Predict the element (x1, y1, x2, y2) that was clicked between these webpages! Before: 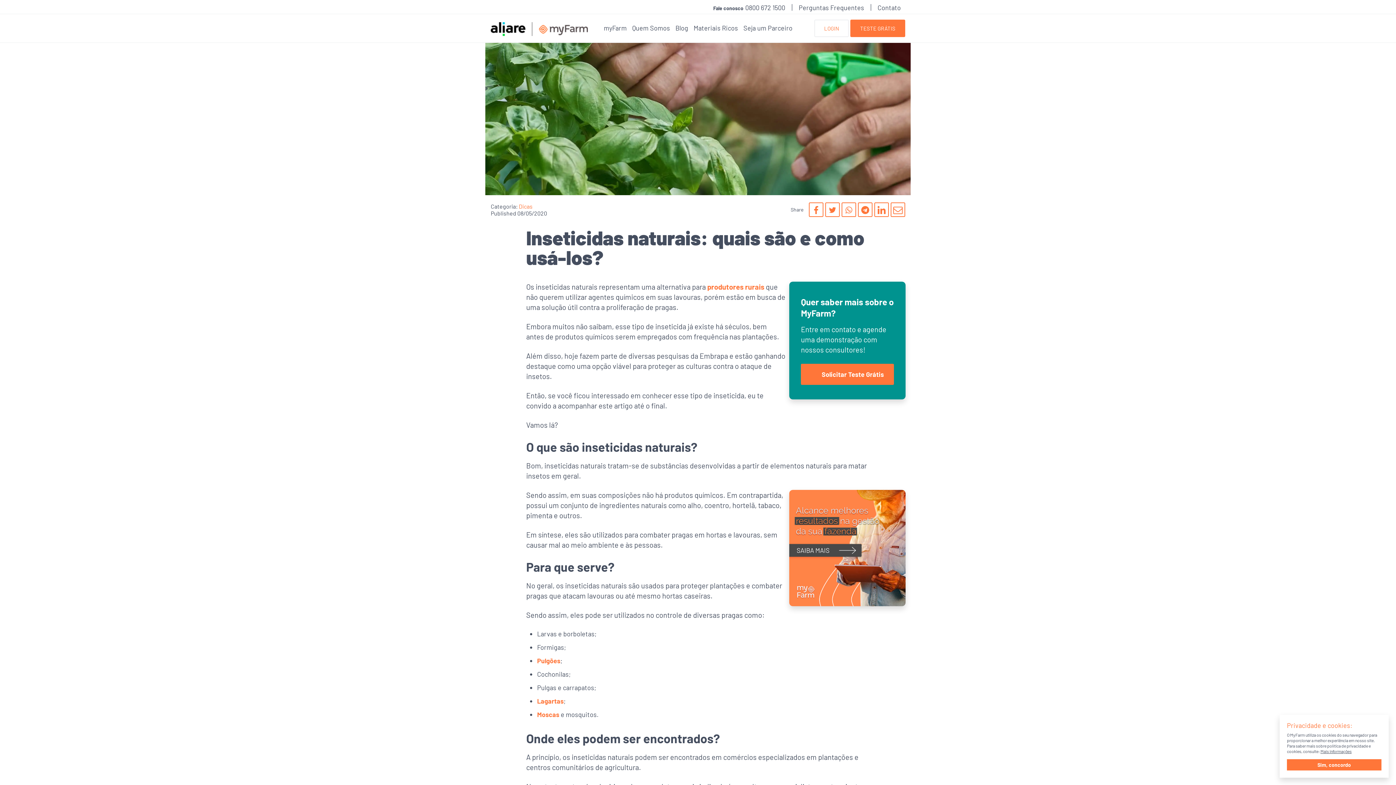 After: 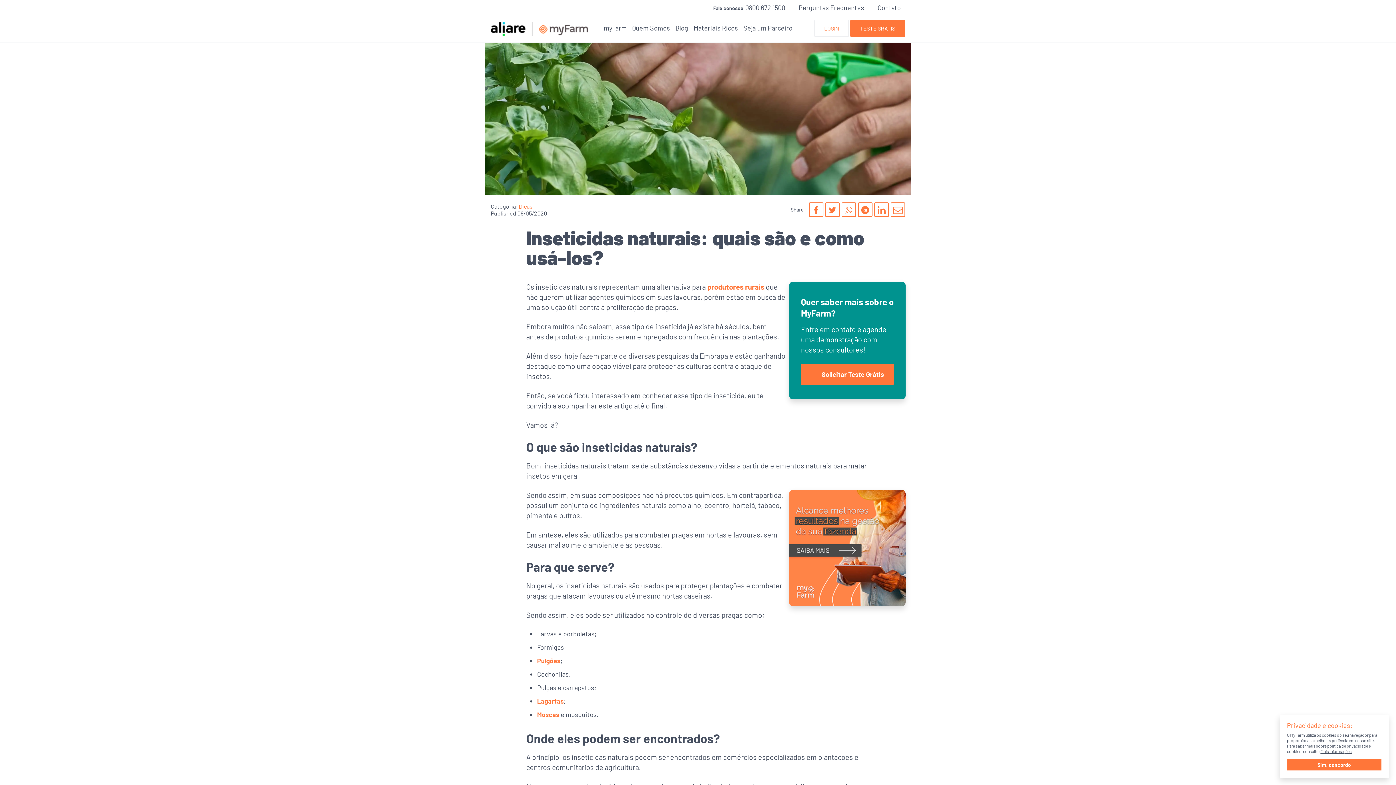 Action: label: Mais informações bbox: (1320, 749, 1352, 754)